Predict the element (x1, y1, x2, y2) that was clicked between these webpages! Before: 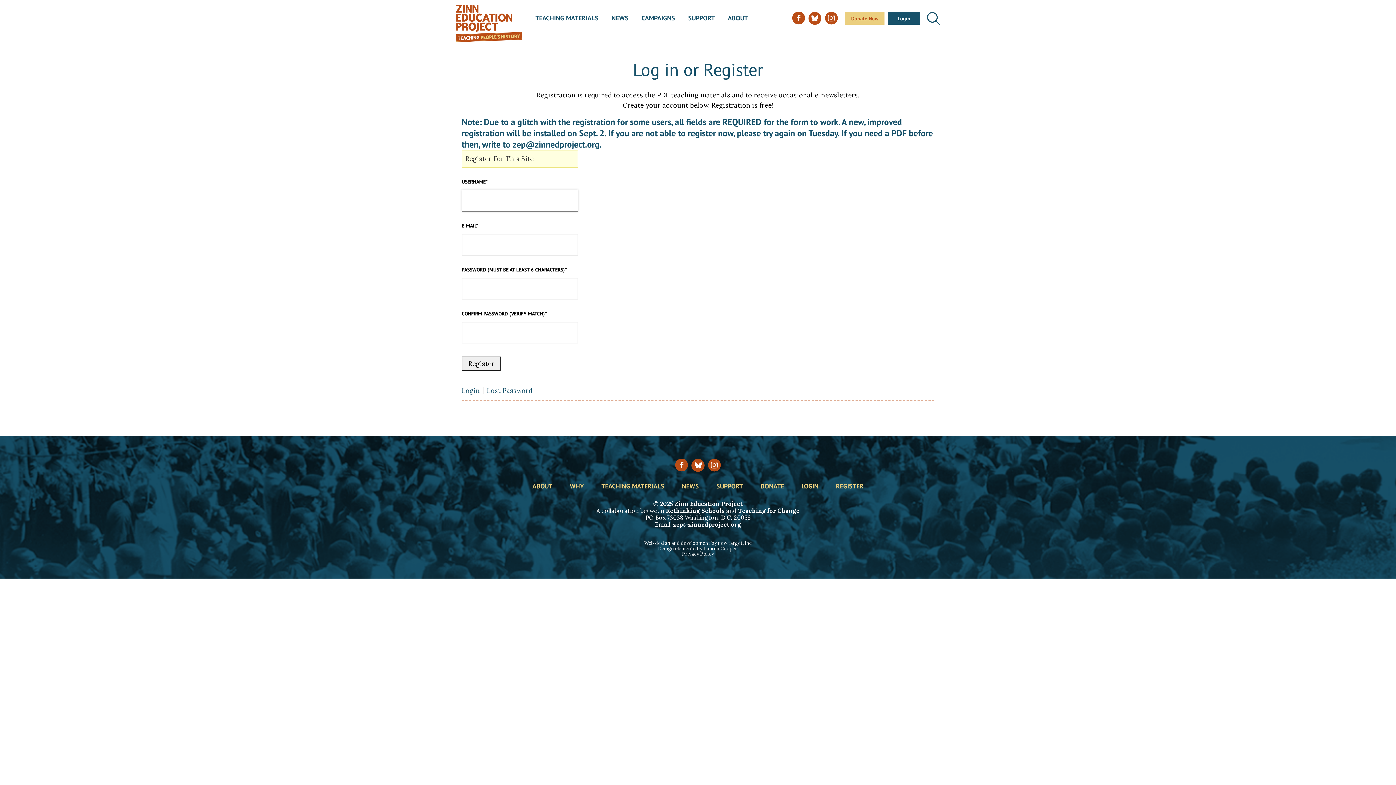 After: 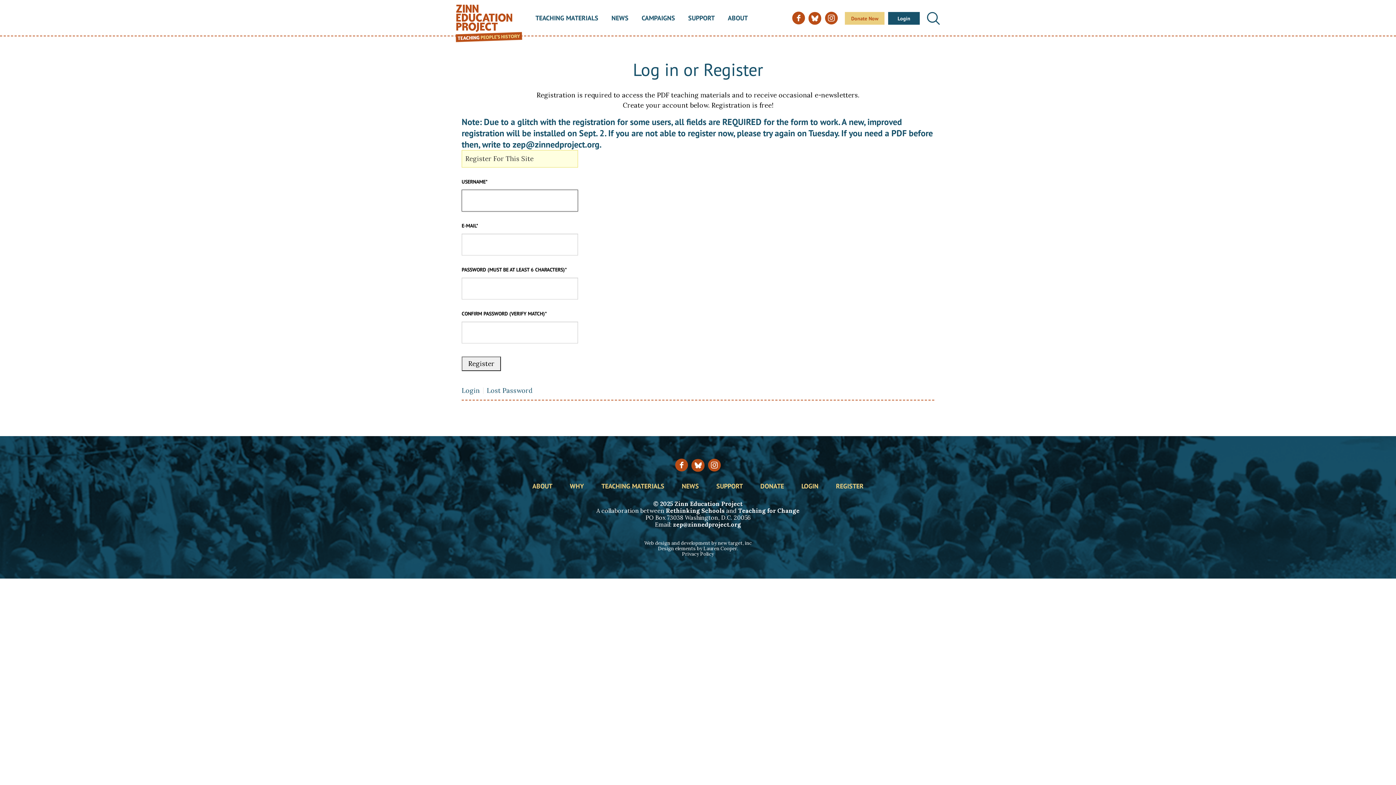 Action: bbox: (836, 483, 863, 490) label: REGISTER